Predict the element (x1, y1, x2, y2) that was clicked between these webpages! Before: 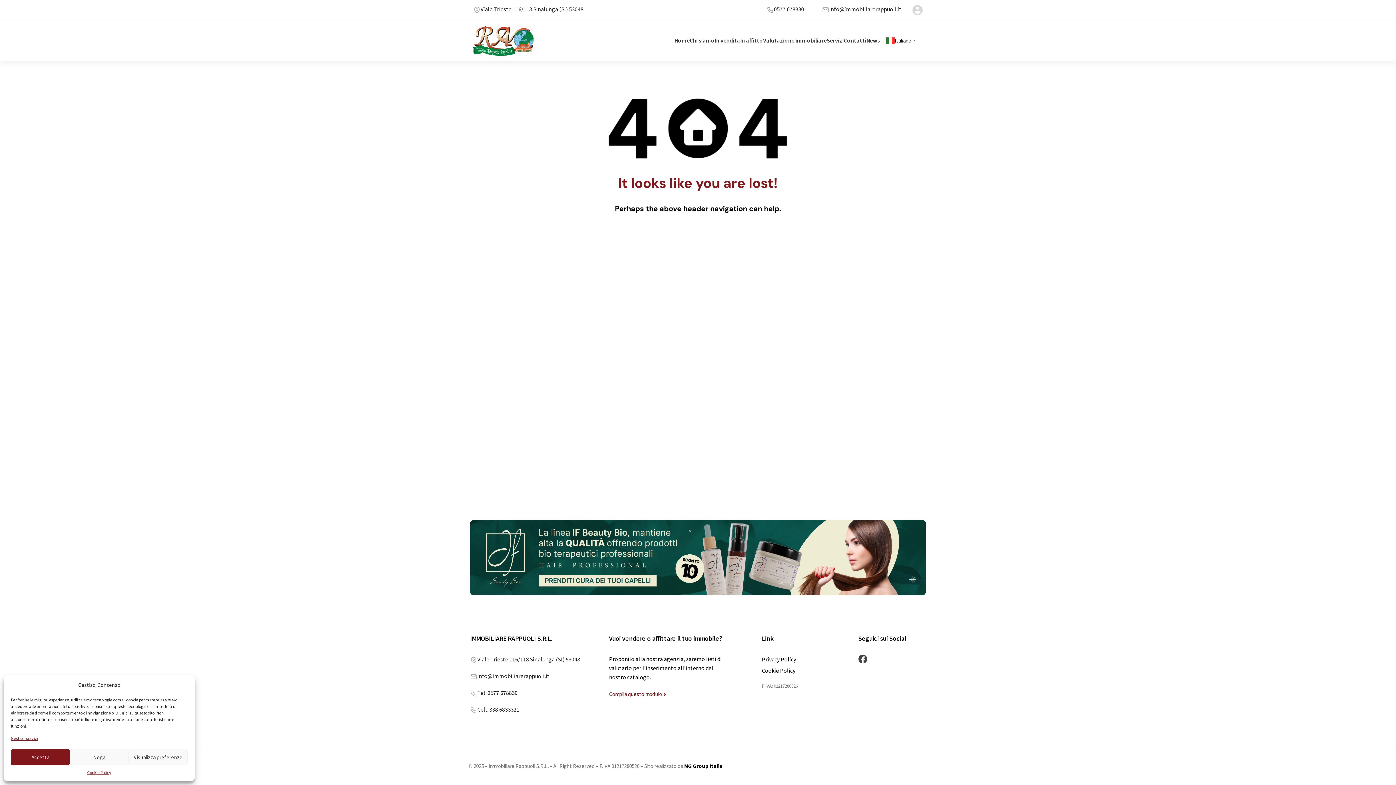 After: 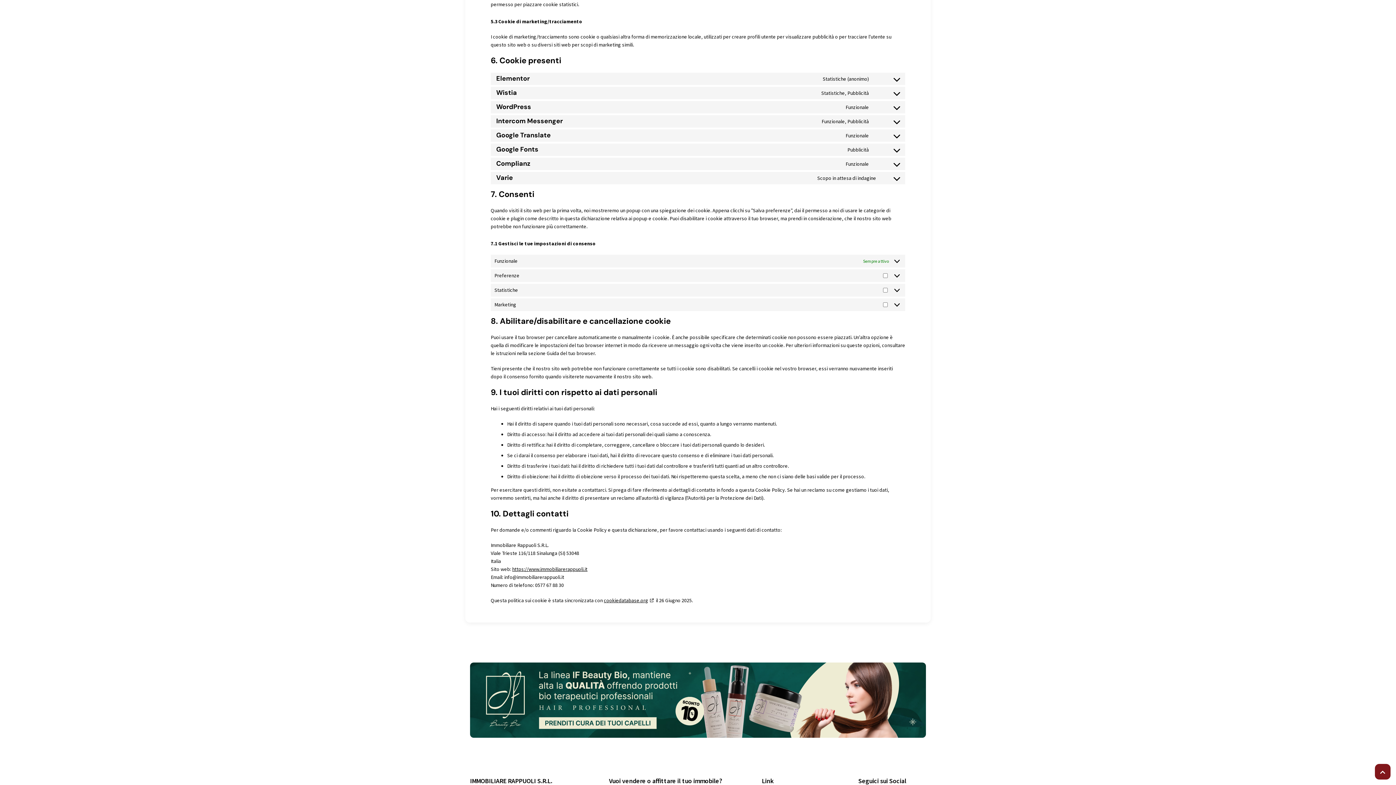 Action: bbox: (10, 735, 38, 742) label: Gestisci servizi